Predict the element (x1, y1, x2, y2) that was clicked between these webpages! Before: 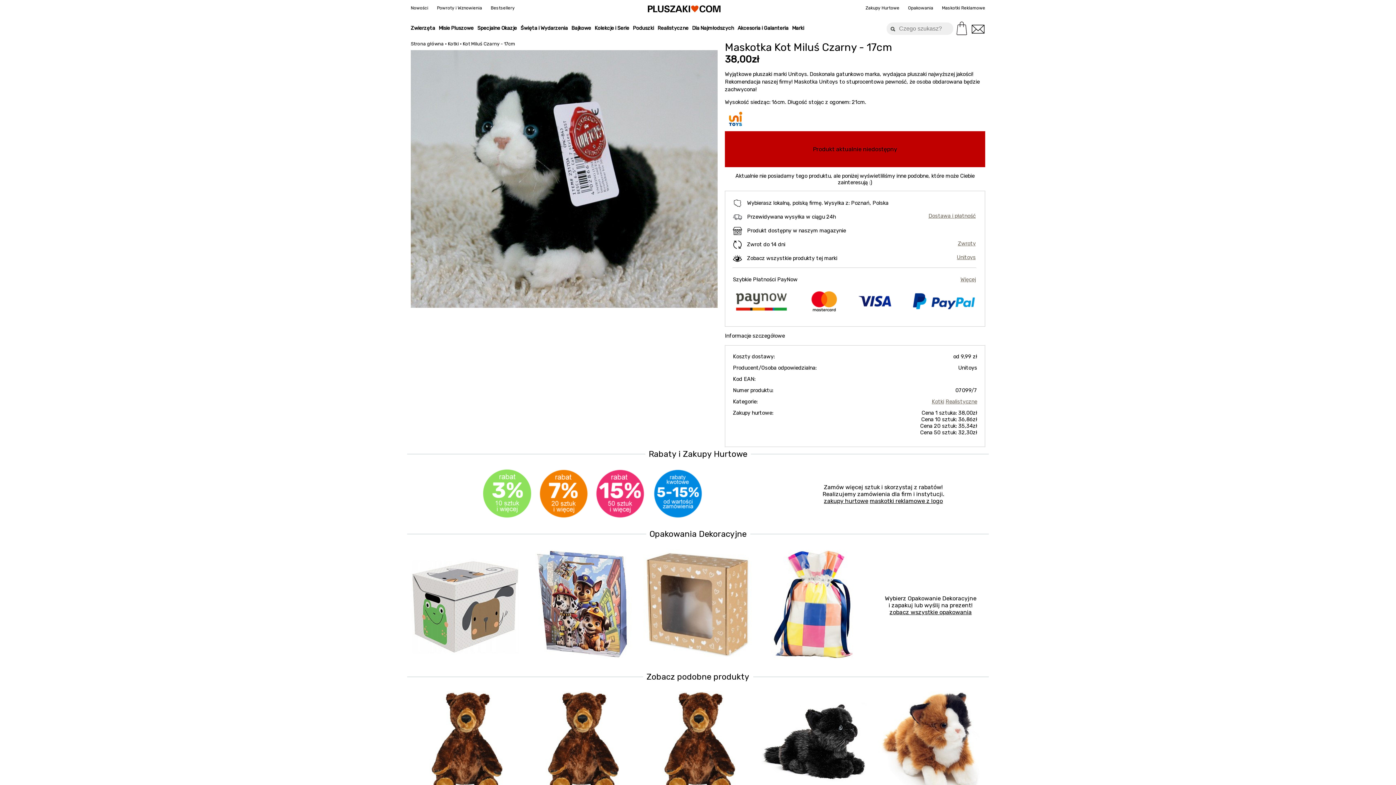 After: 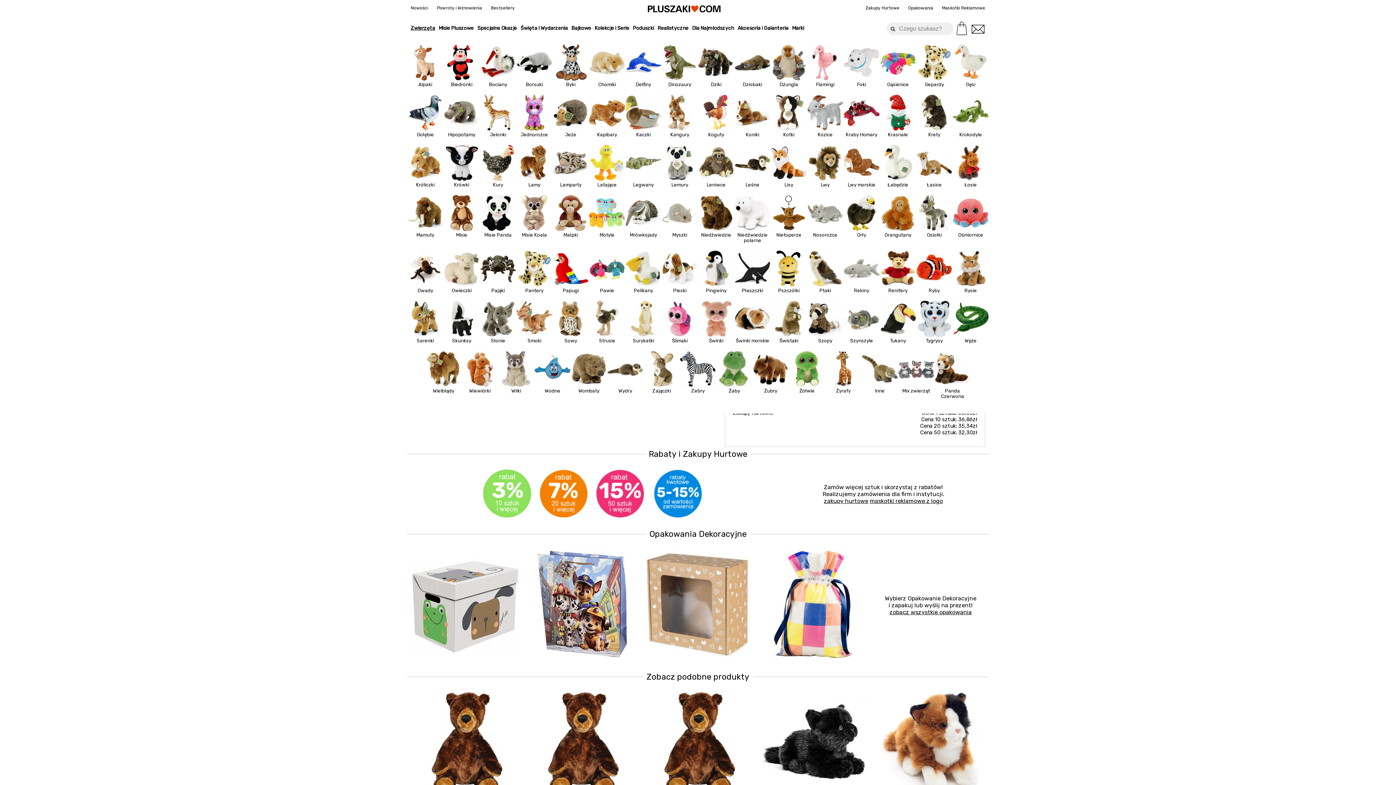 Action: label: Zwierzęta bbox: (410, 25, 435, 31)